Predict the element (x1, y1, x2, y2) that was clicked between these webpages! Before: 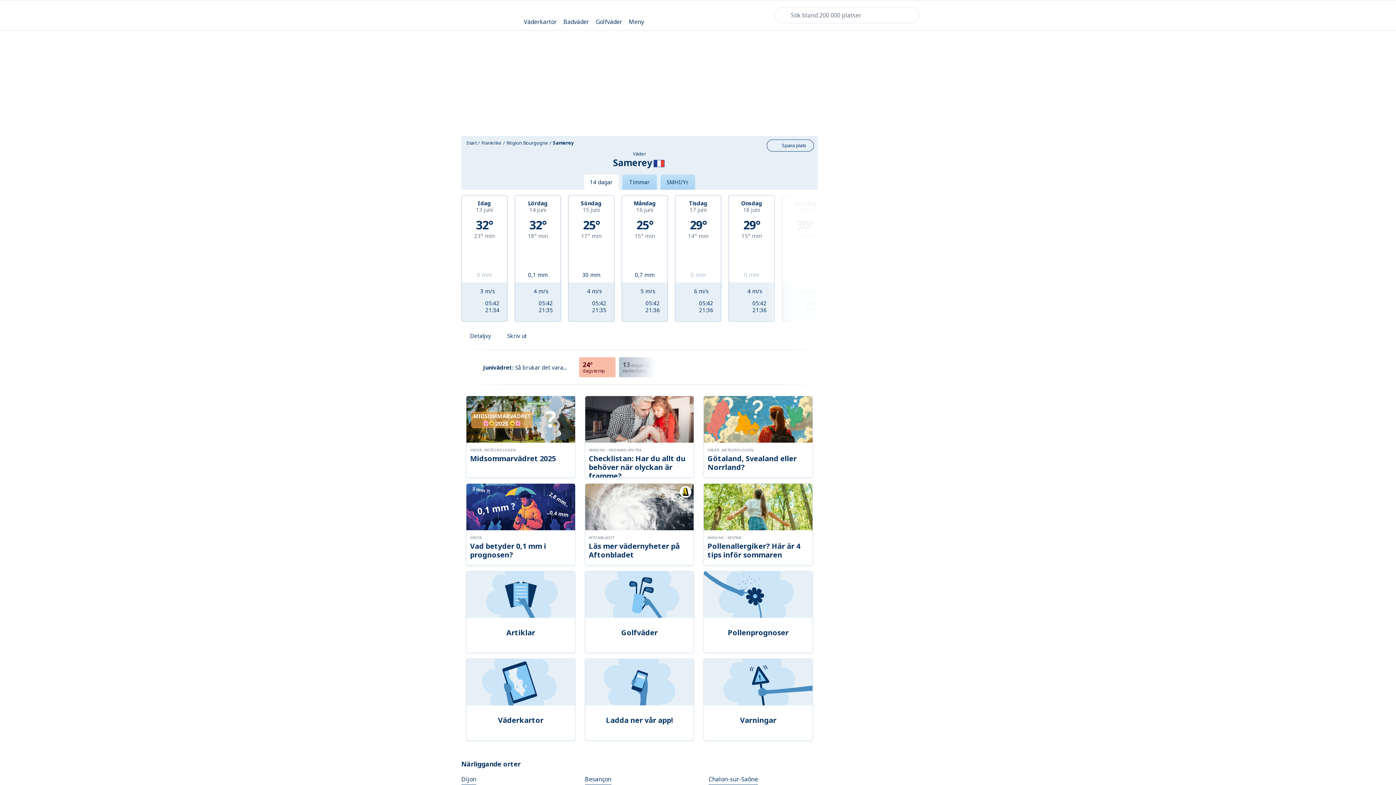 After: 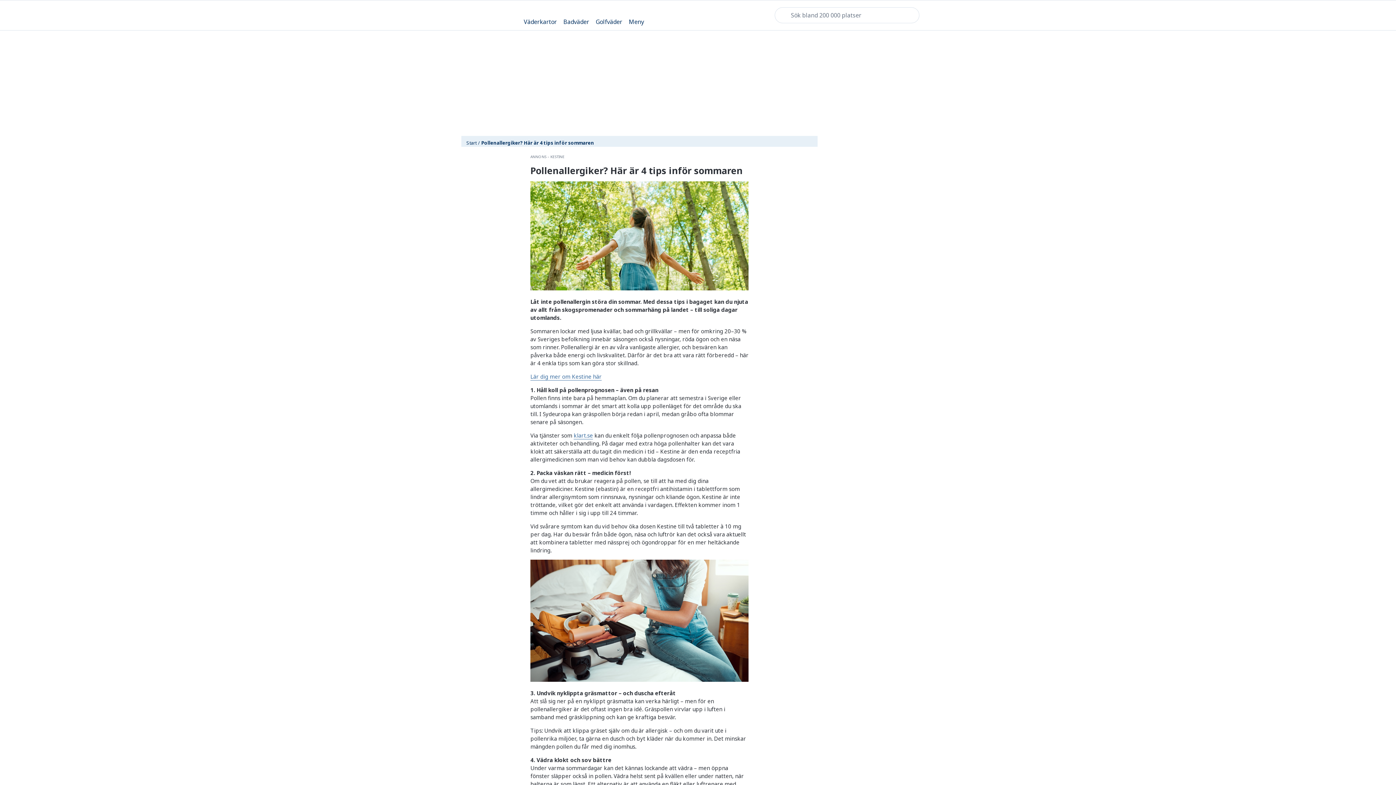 Action: bbox: (704, 484, 812, 565) label: ANNONS – KESTINE
Pollenallergiker? Här är 4 tips inför sommaren